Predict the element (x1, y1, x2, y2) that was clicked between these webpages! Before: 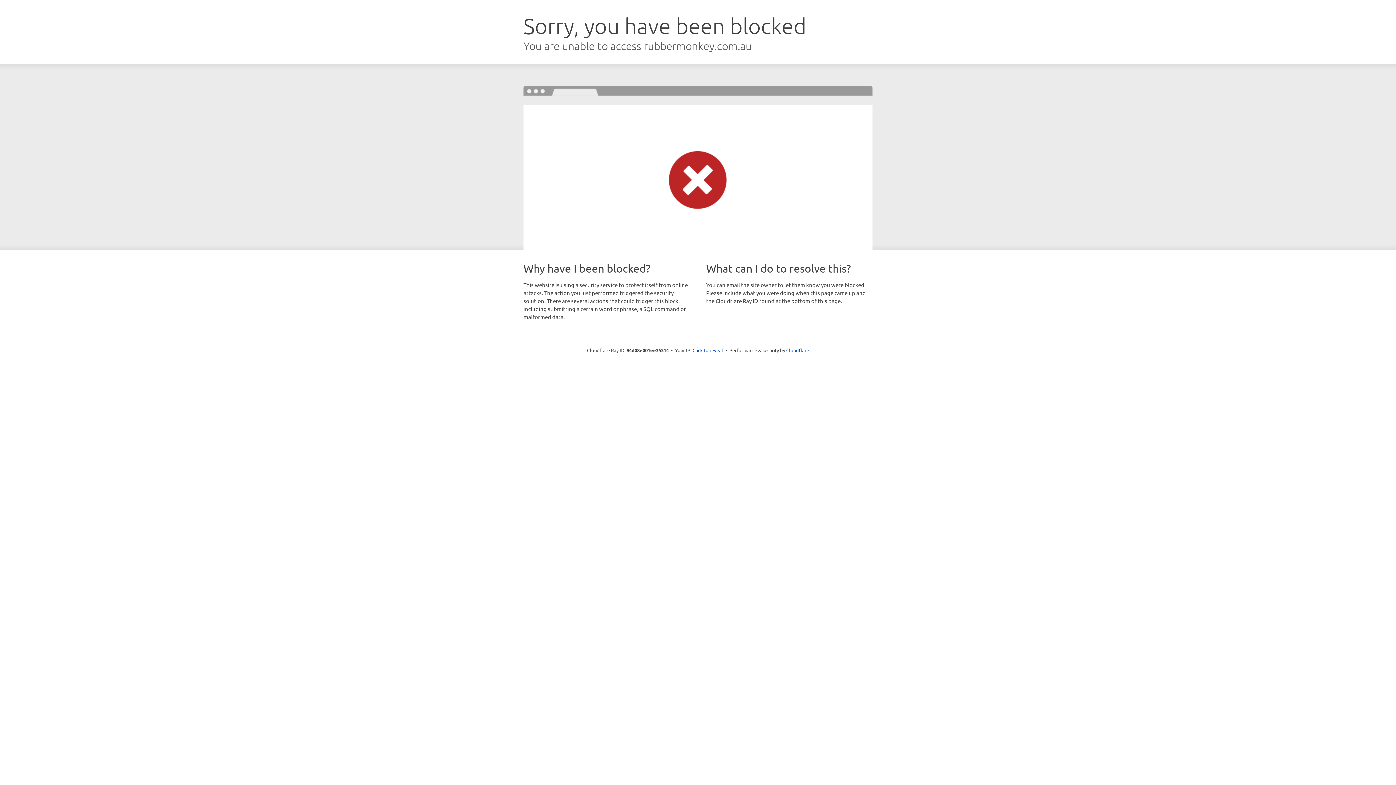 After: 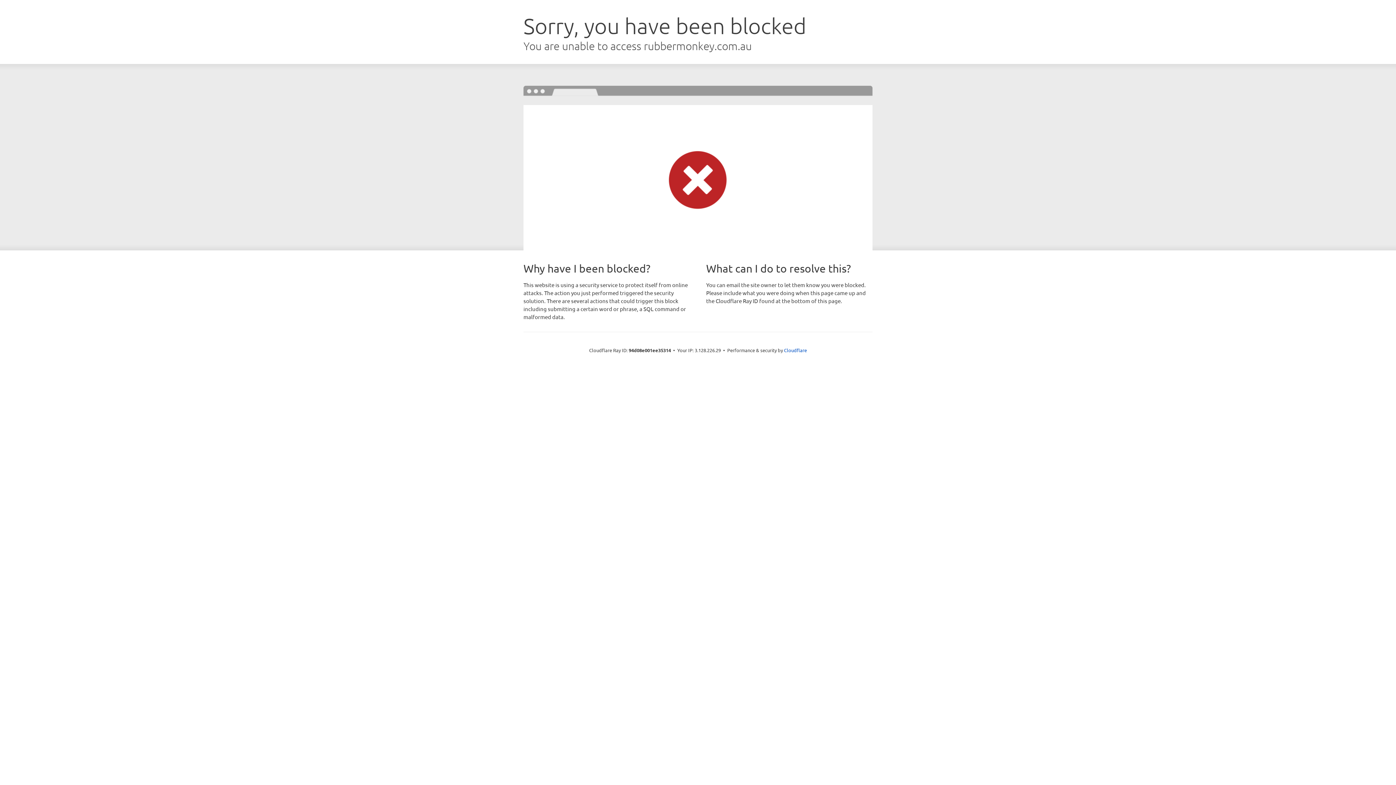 Action: label: Click to reveal bbox: (692, 346, 723, 353)